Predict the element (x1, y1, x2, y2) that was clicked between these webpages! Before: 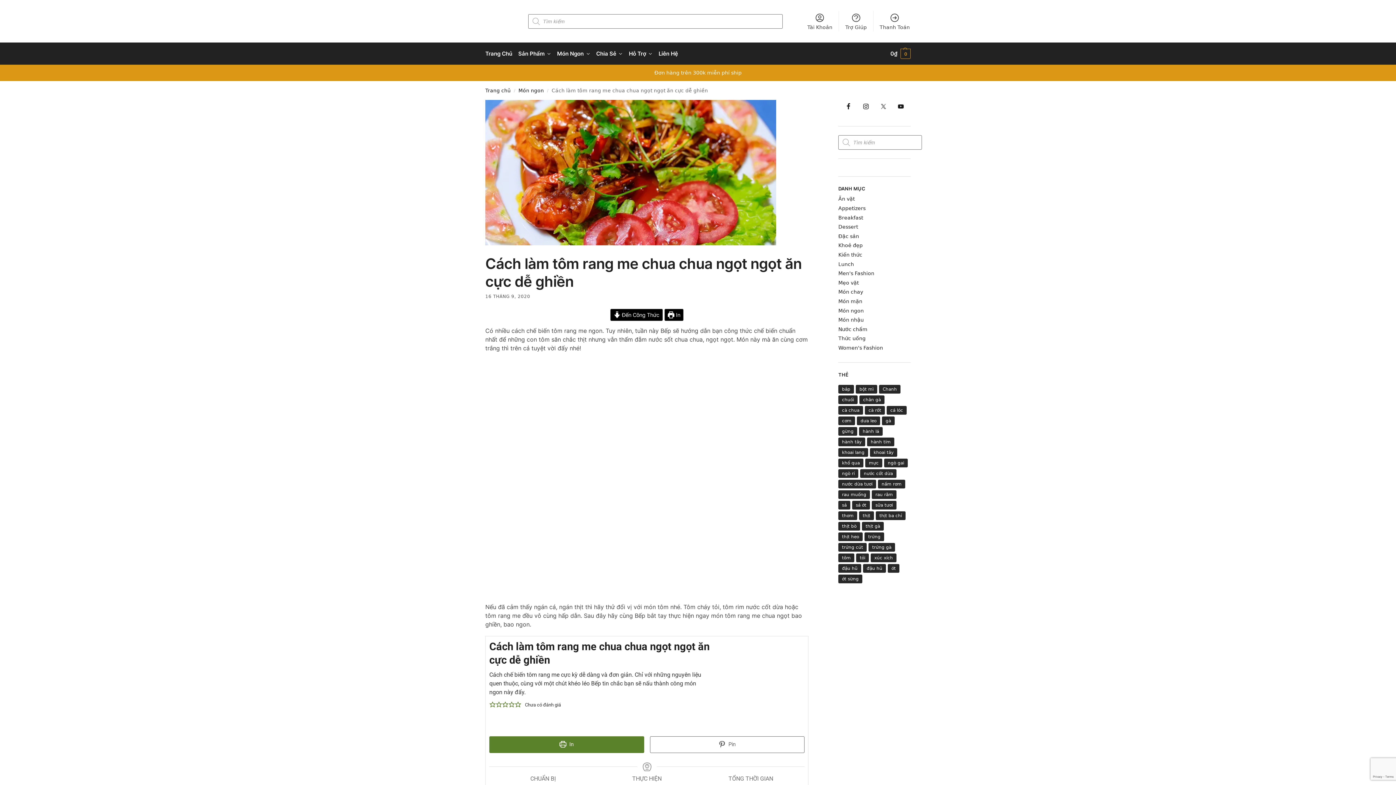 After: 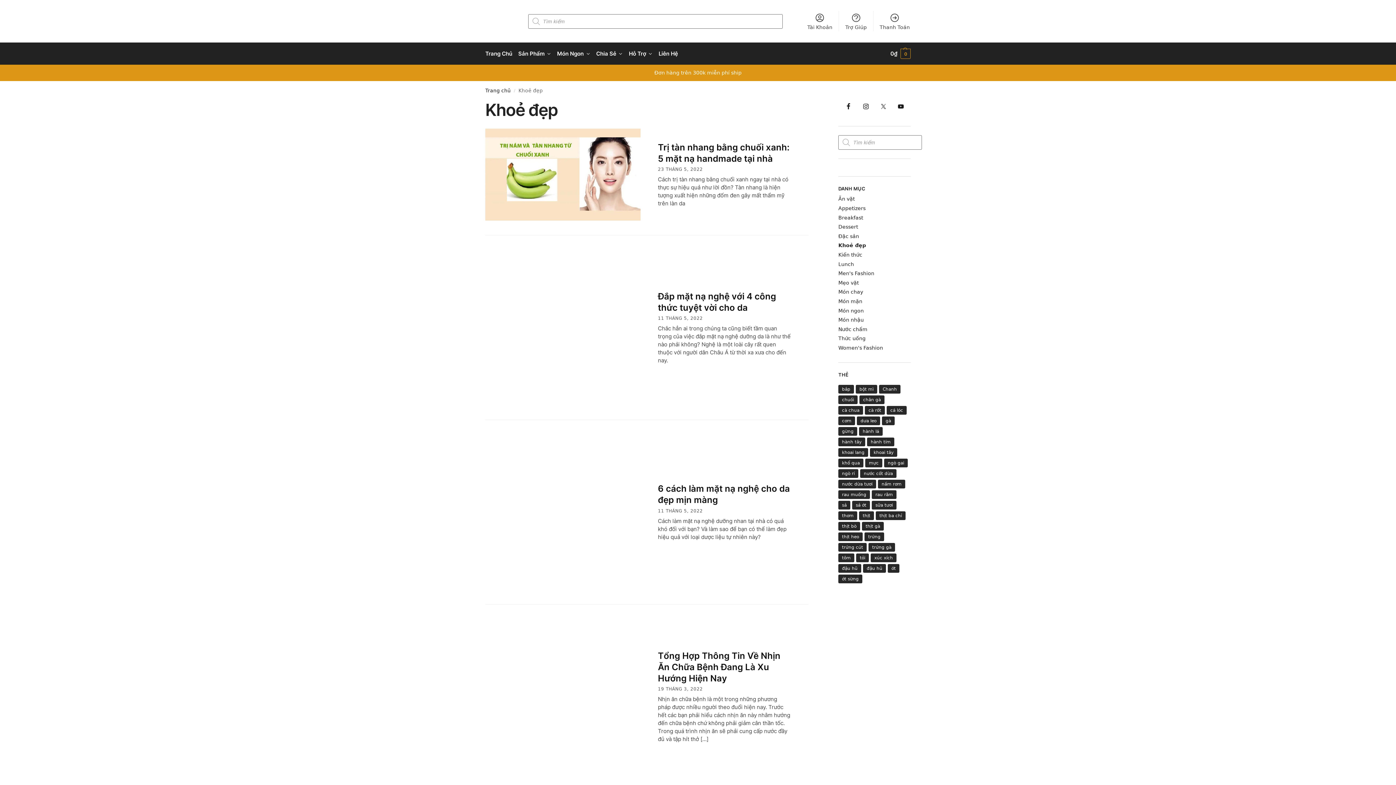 Action: bbox: (838, 242, 862, 248) label: Khoẻ đẹp